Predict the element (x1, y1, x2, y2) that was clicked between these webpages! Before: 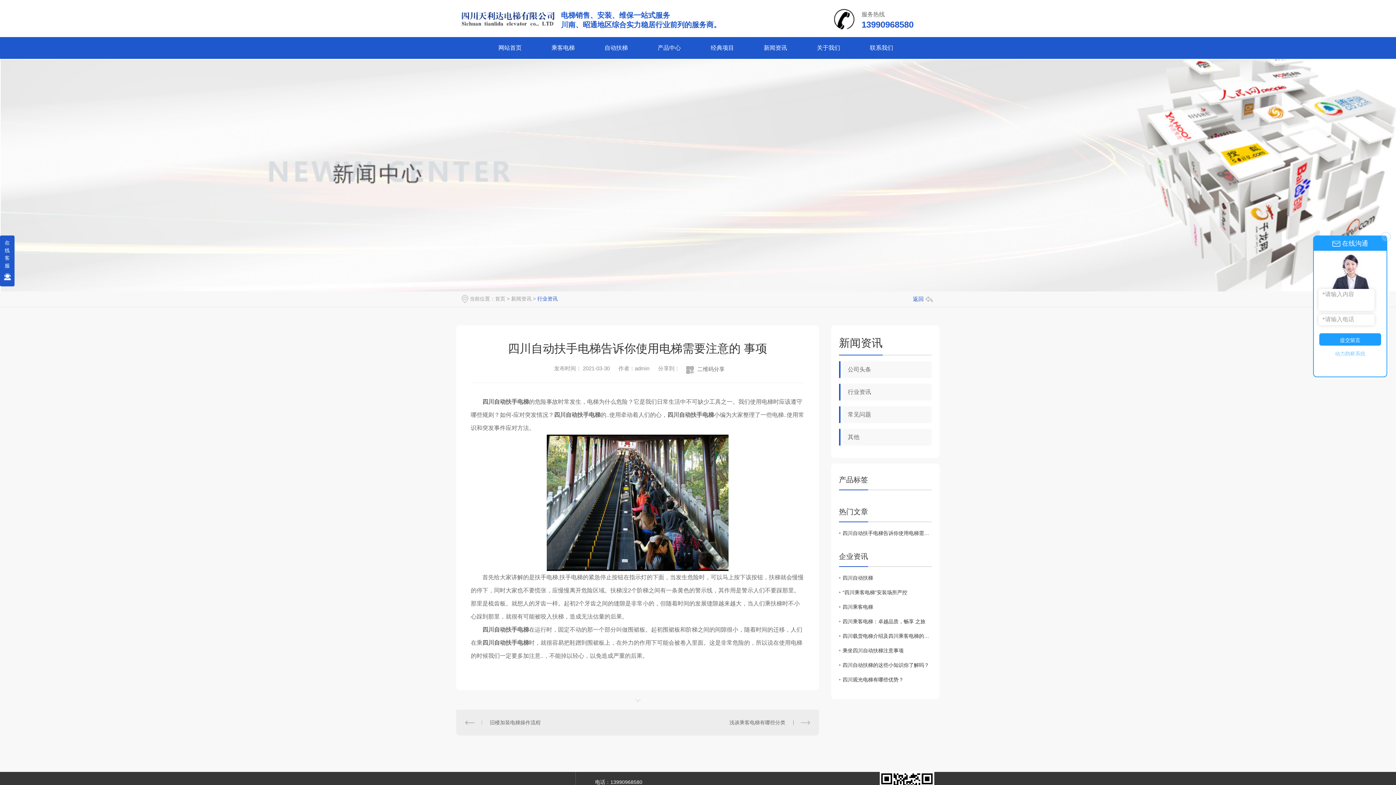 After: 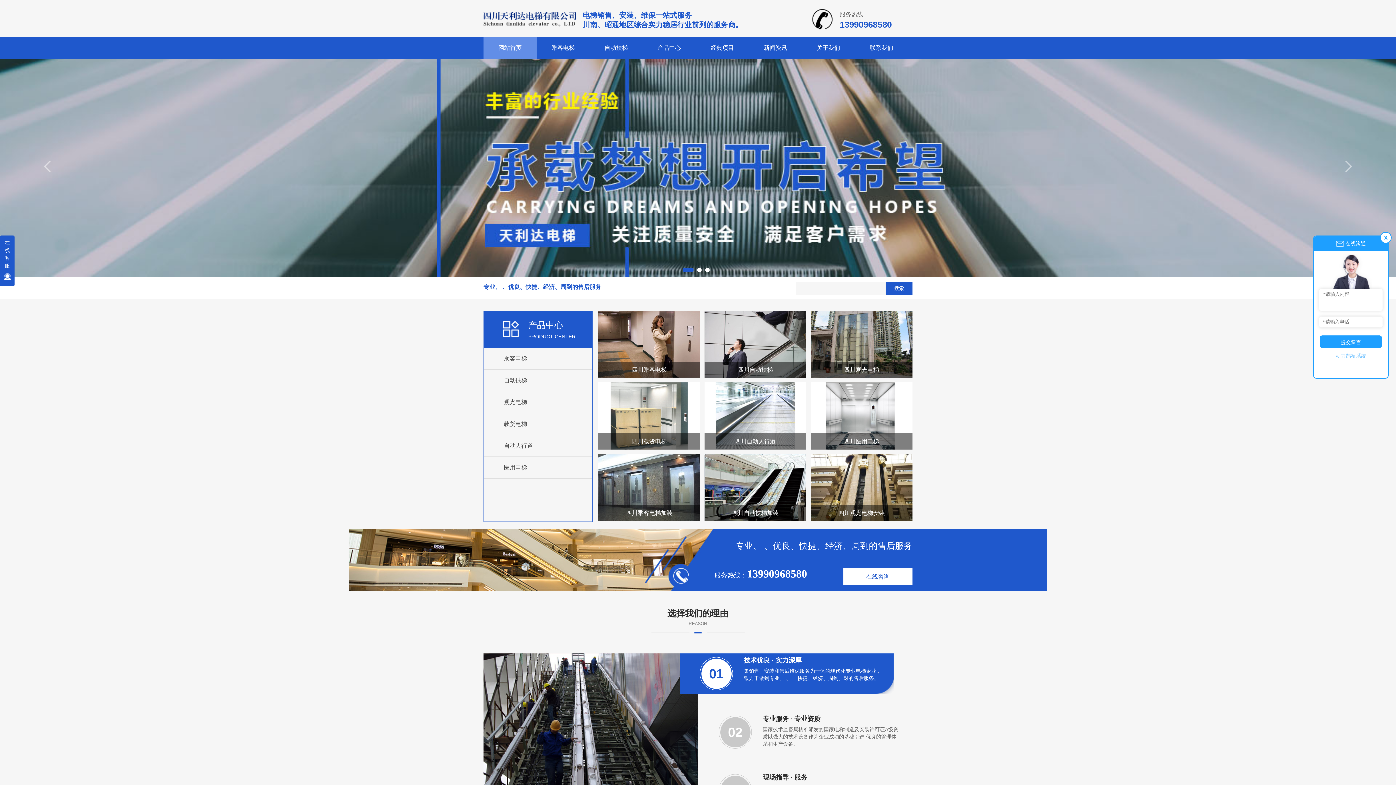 Action: label: 首页 bbox: (495, 296, 505, 301)